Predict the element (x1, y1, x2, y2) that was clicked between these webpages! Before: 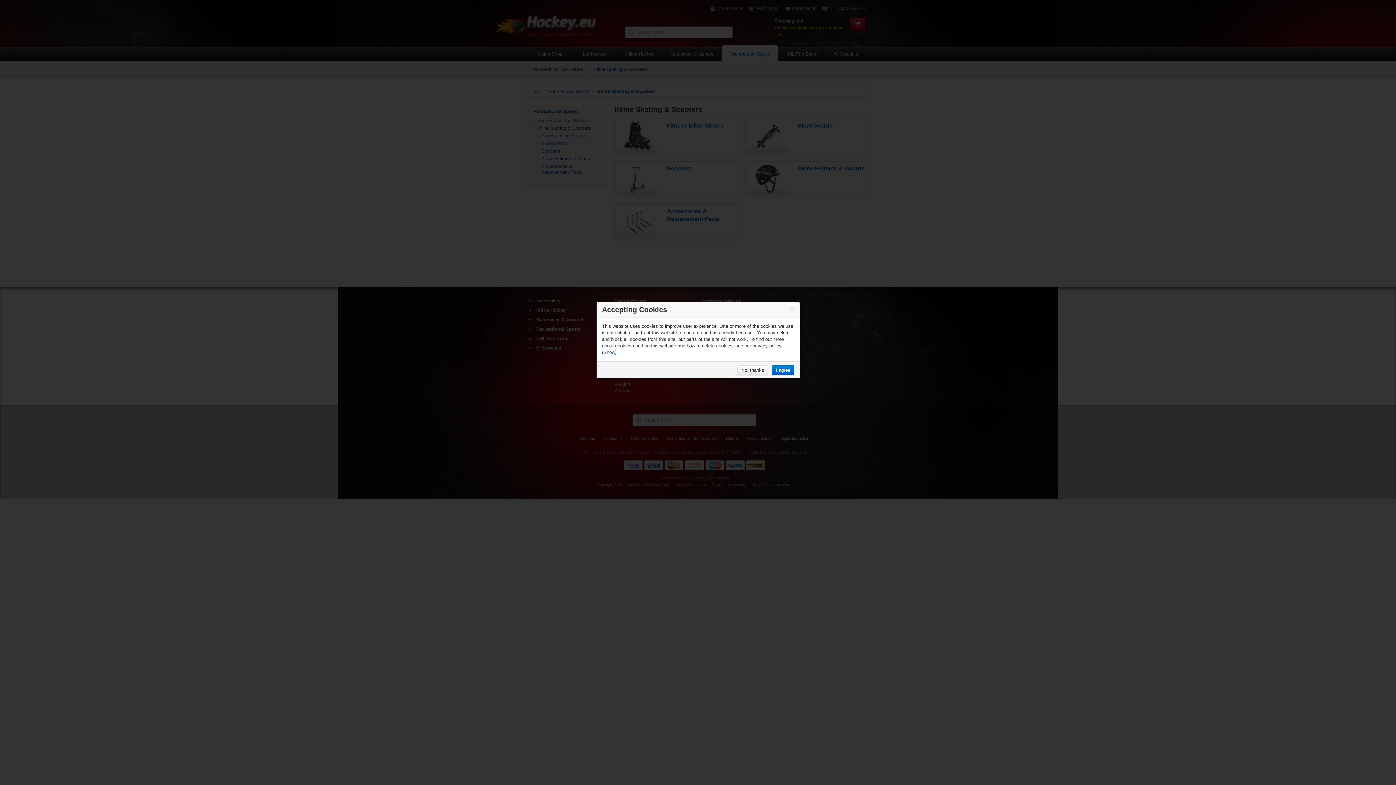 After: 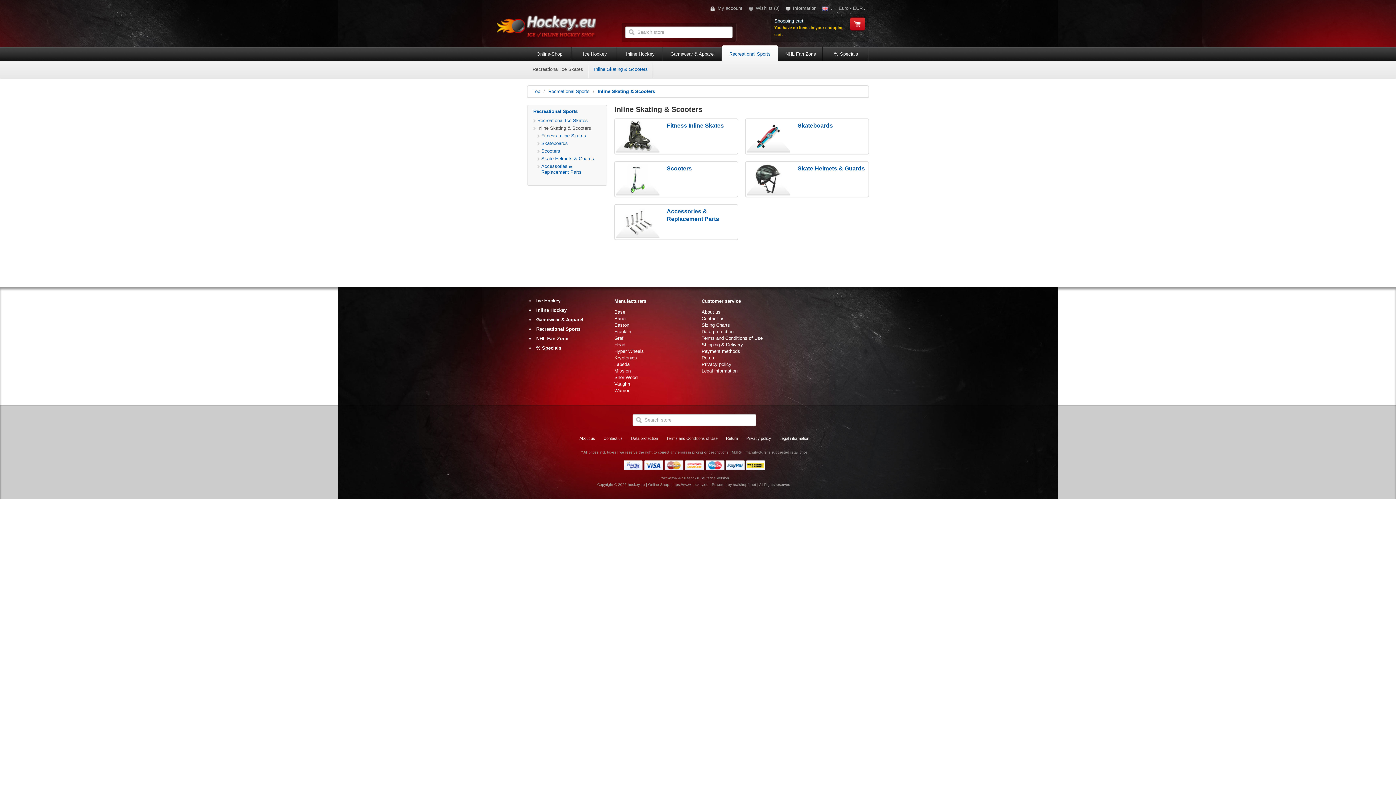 Action: label: I agree bbox: (772, 365, 794, 375)